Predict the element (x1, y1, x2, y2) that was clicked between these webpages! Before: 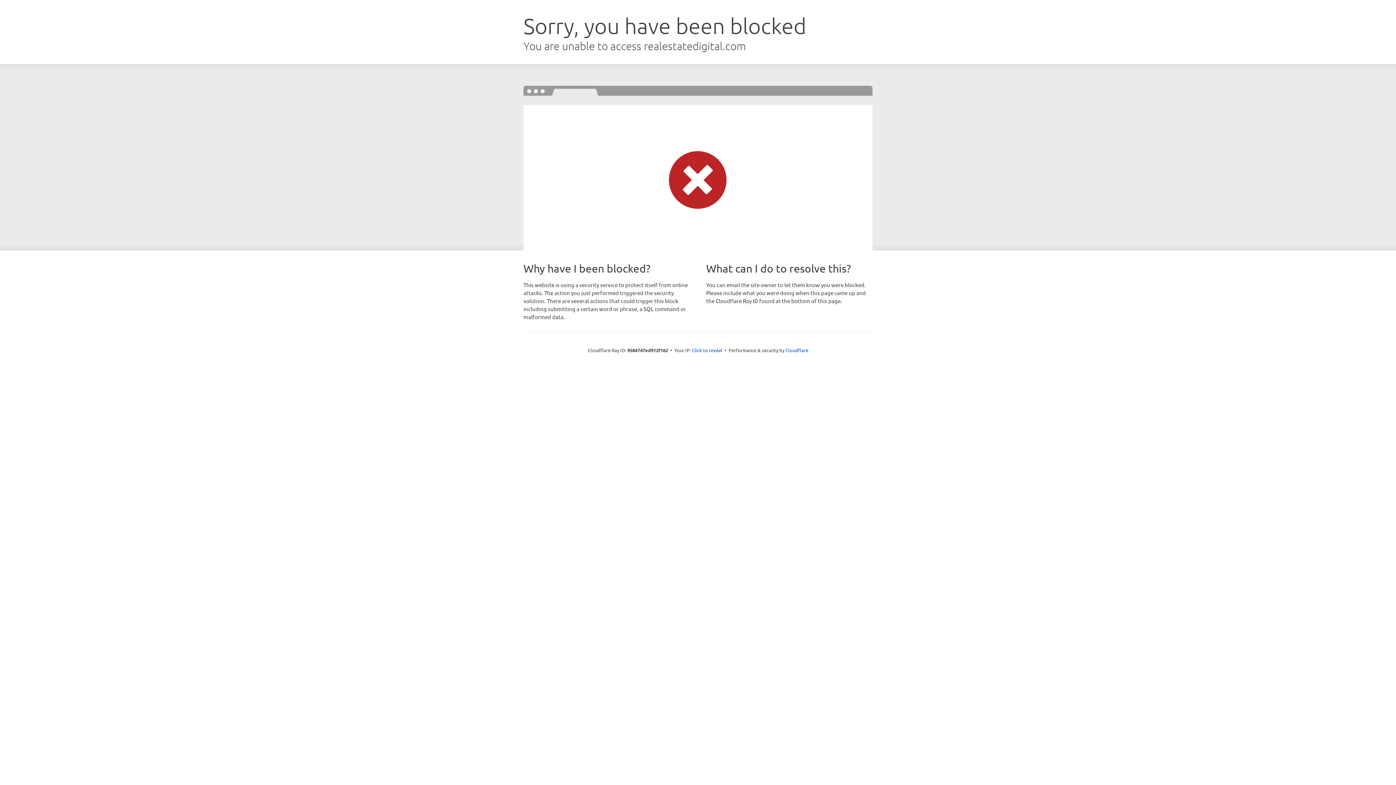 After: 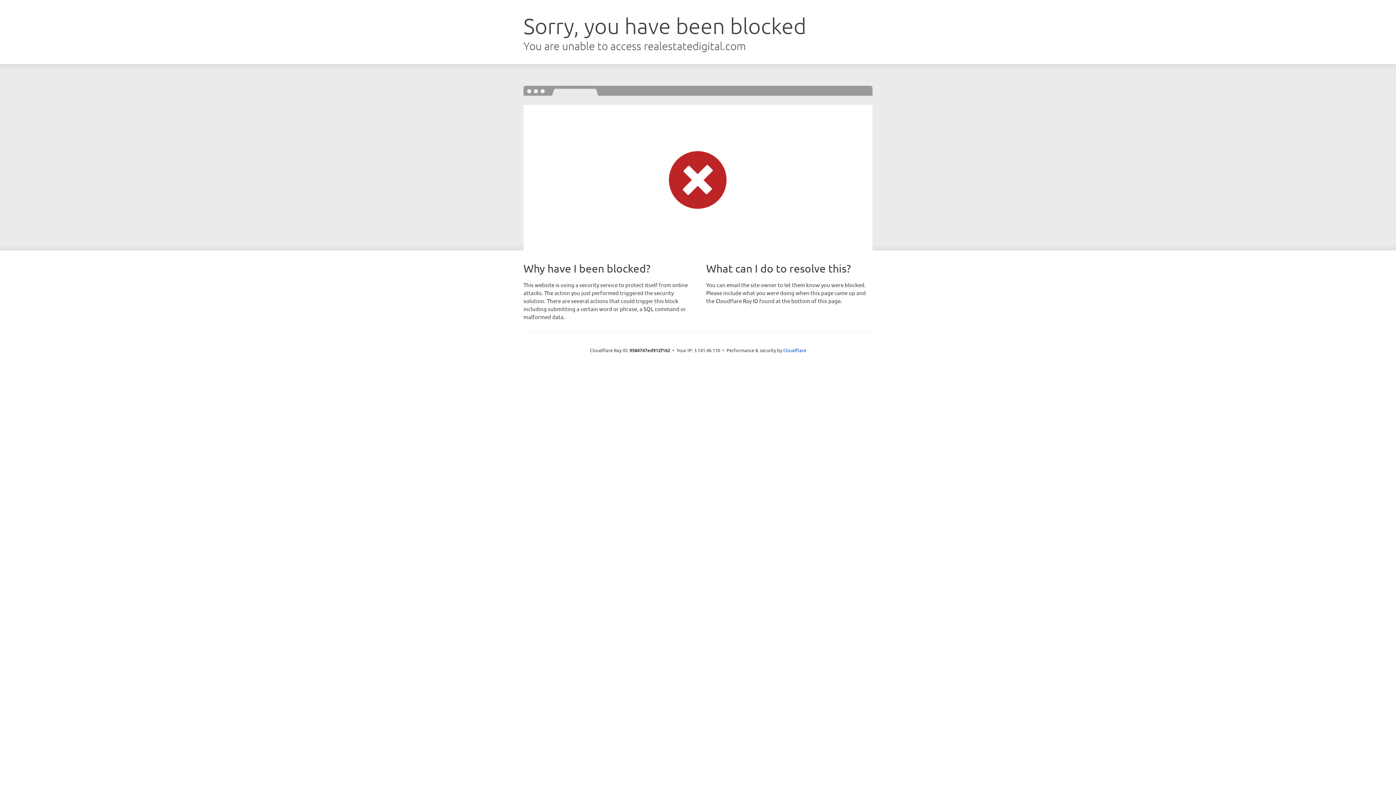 Action: label: Click to reveal bbox: (692, 346, 722, 353)